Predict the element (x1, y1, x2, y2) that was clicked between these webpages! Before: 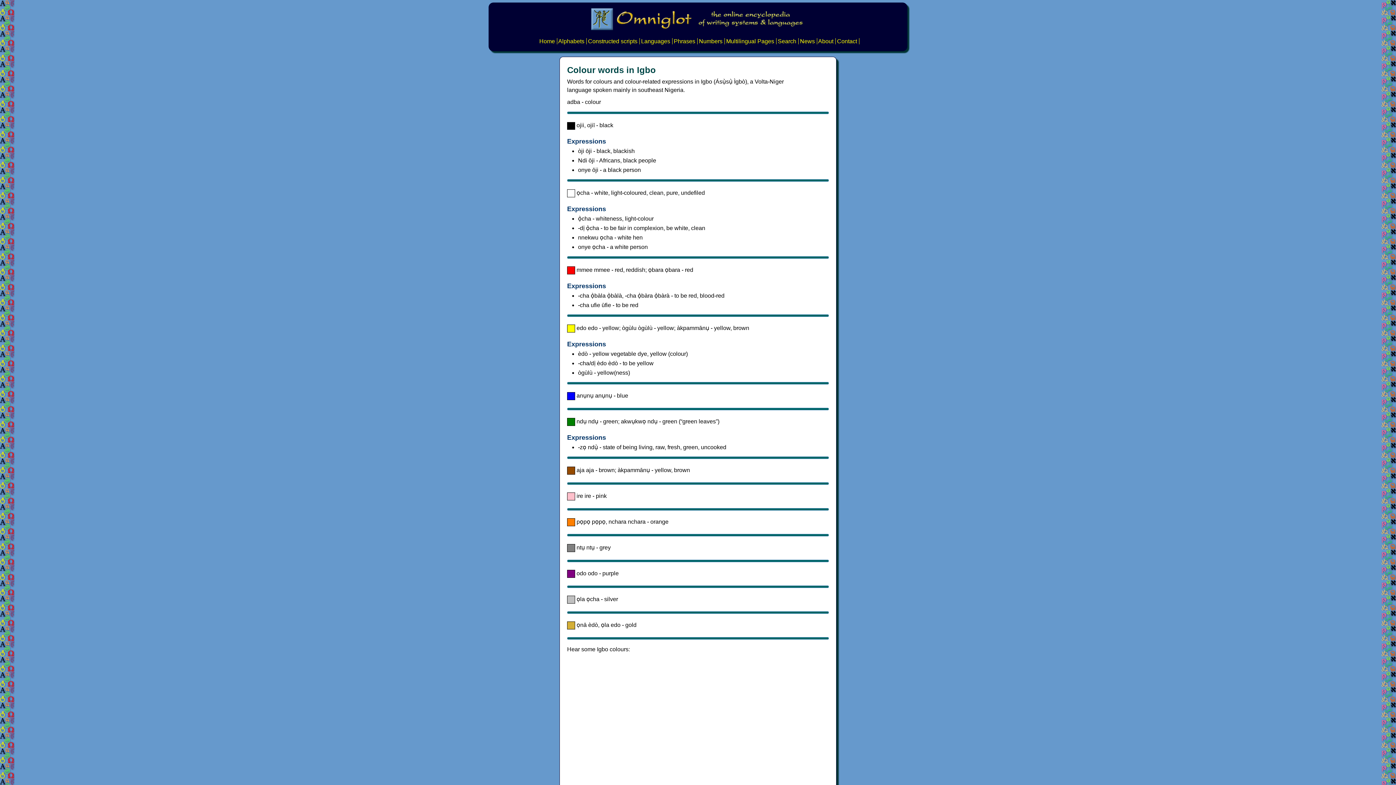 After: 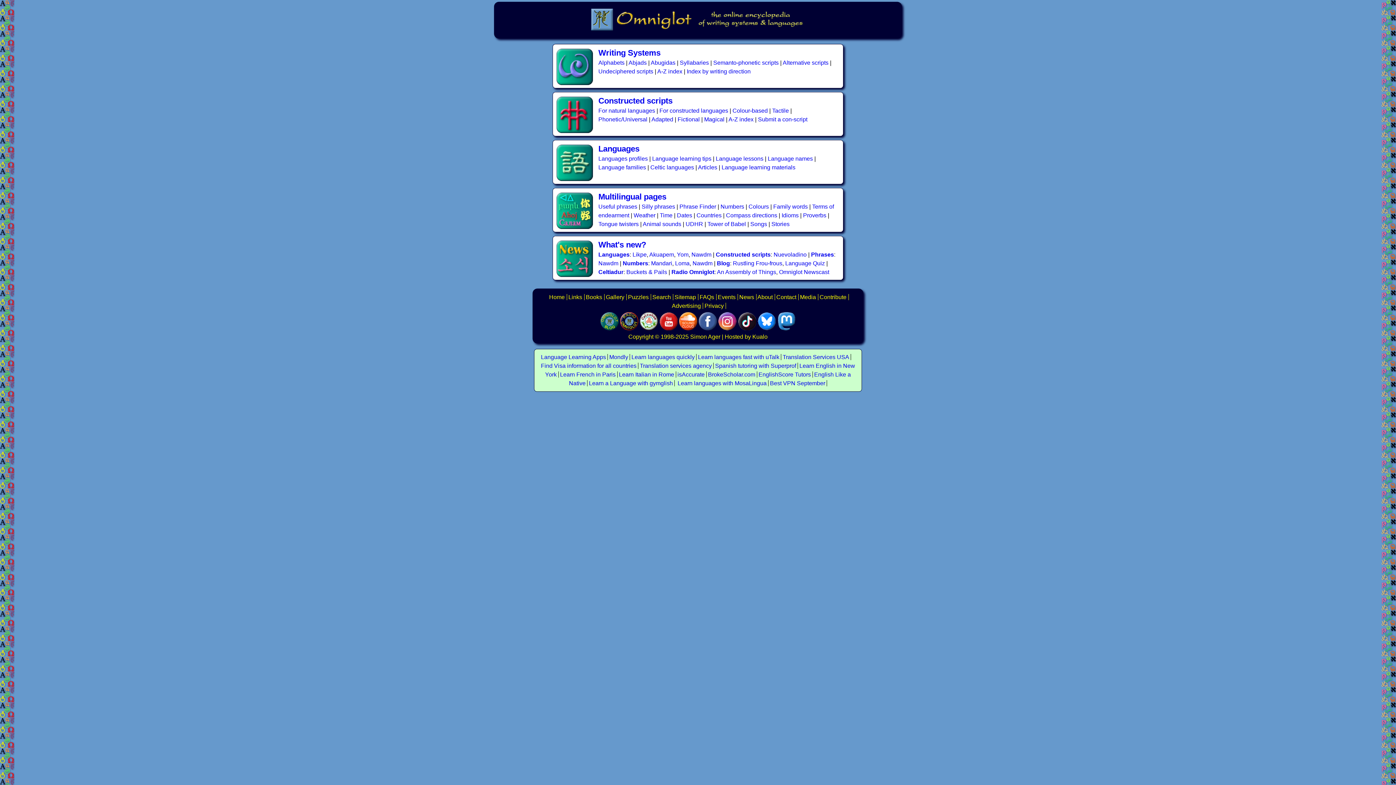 Action: bbox: (589, 28, 807, 34)